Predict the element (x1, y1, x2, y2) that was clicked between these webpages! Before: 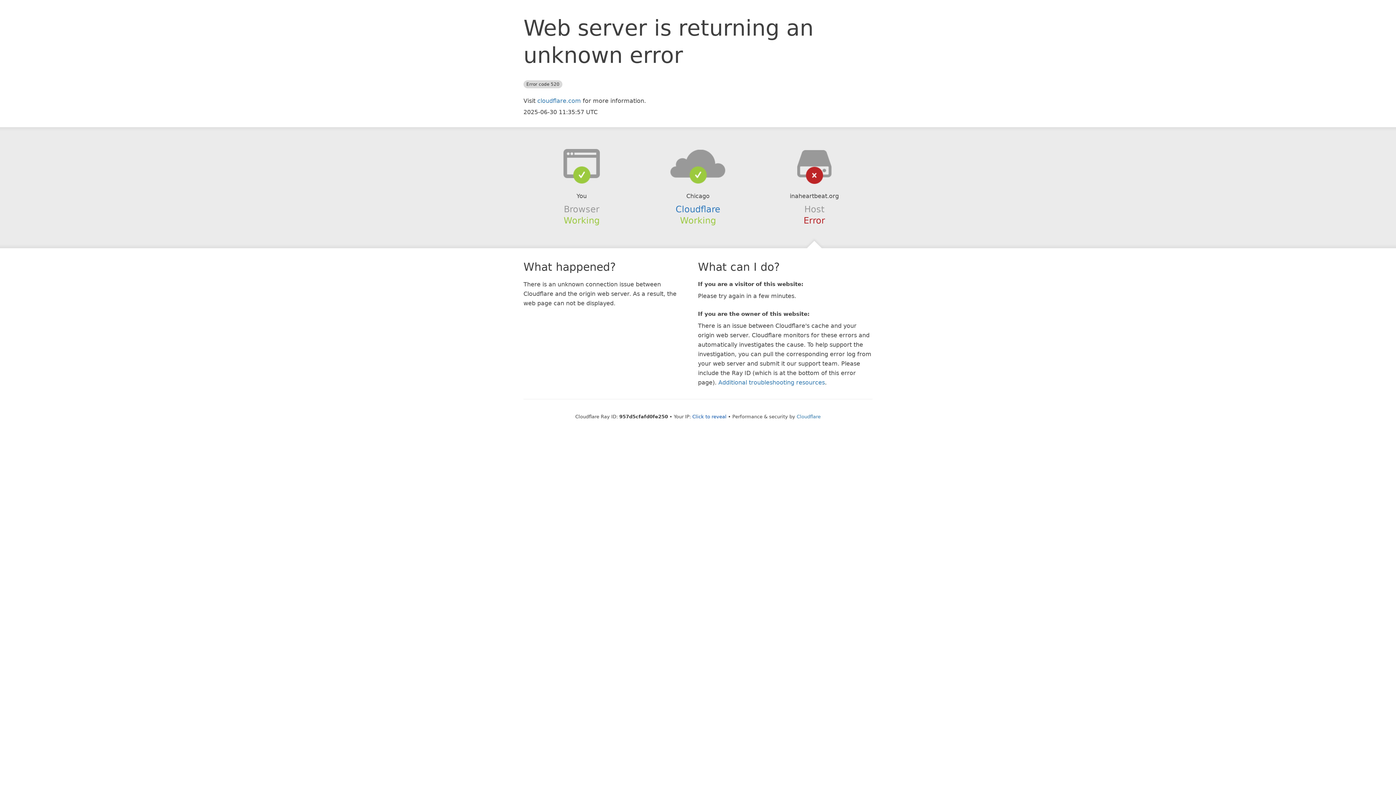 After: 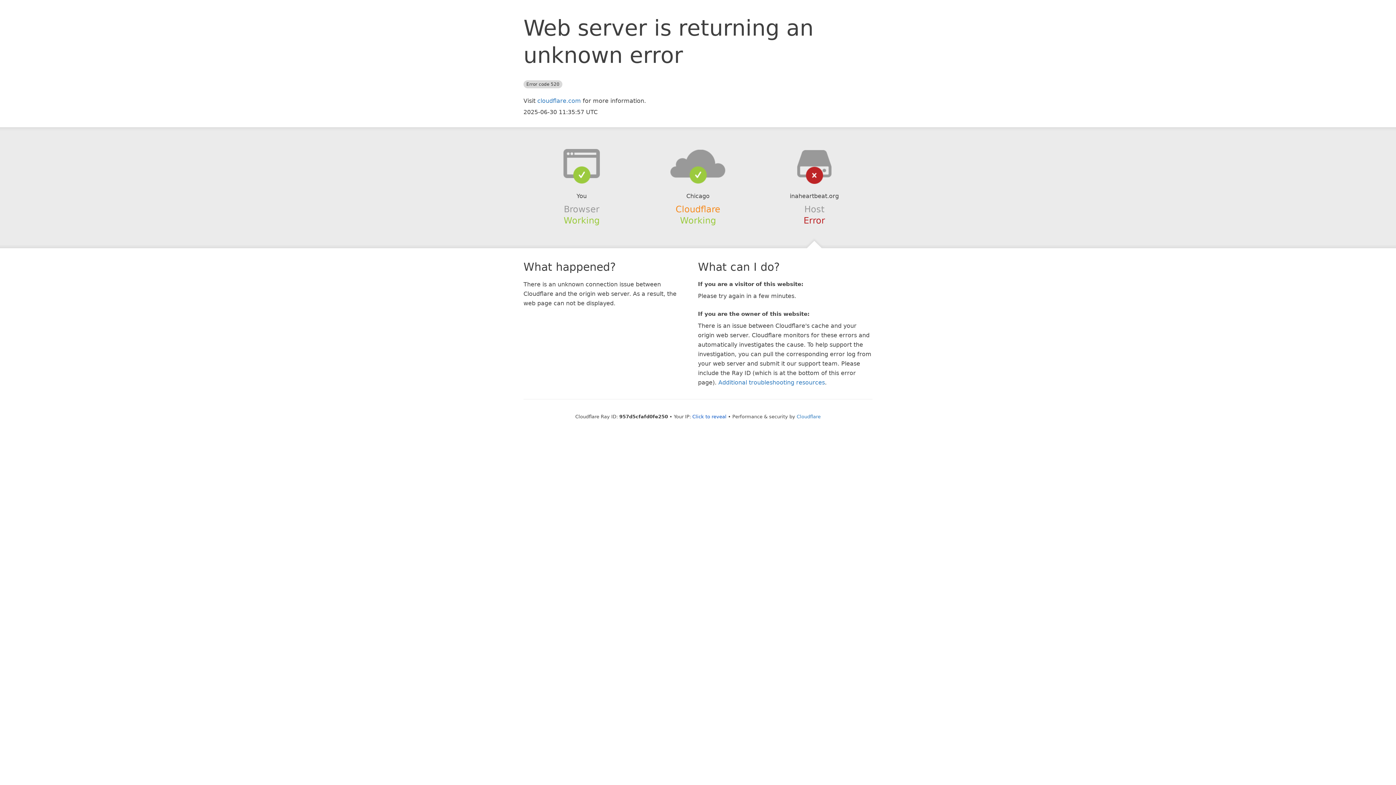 Action: label: Cloudflare bbox: (675, 204, 720, 214)